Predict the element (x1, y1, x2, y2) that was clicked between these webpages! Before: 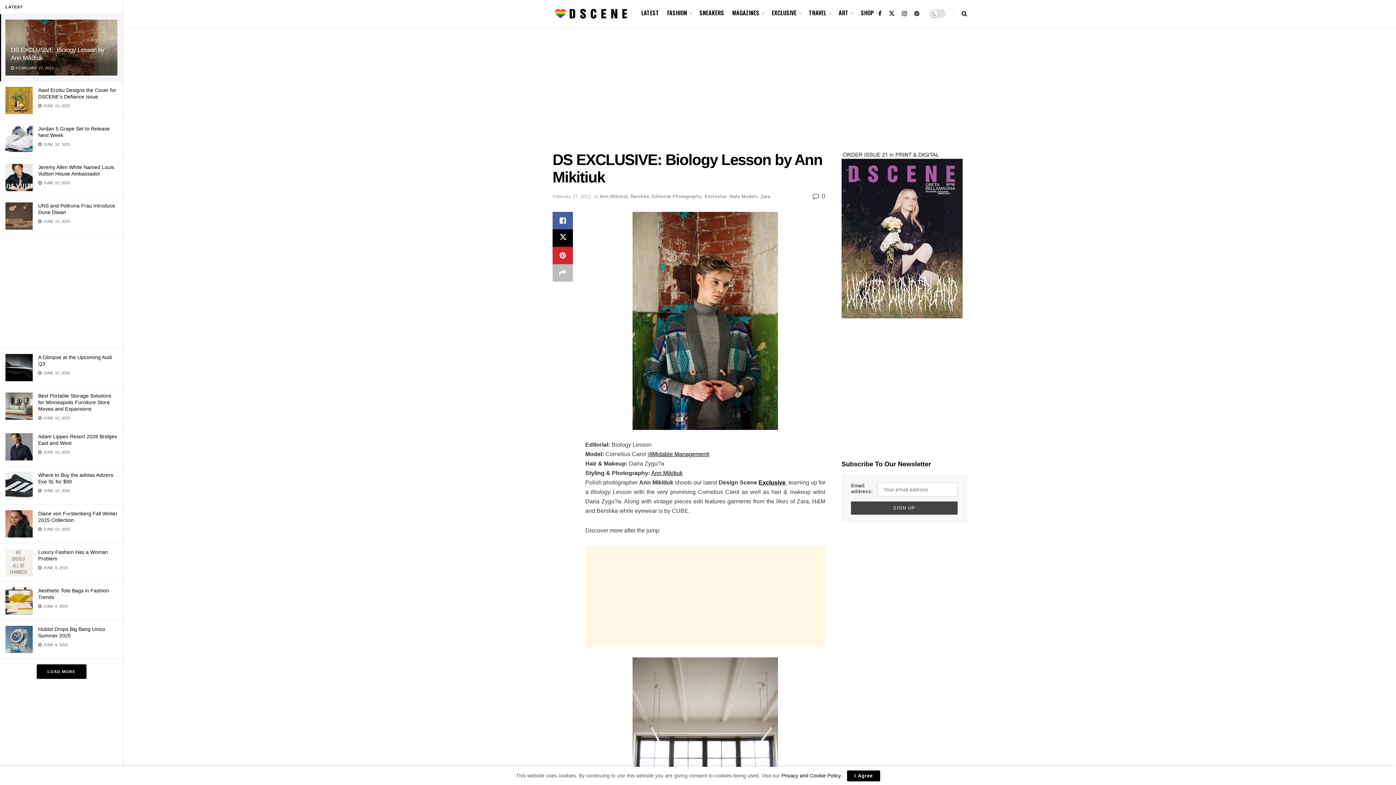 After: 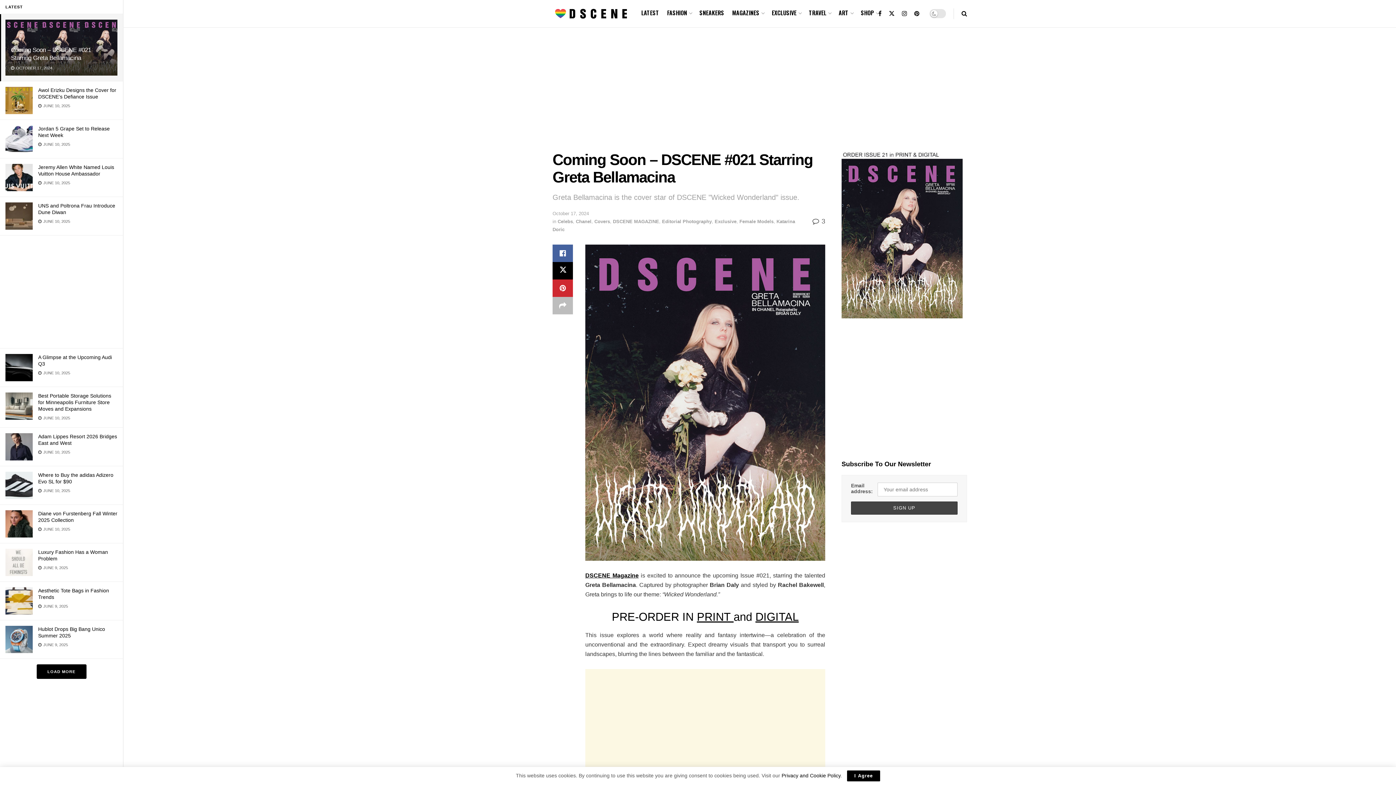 Action: bbox: (841, 231, 962, 237)